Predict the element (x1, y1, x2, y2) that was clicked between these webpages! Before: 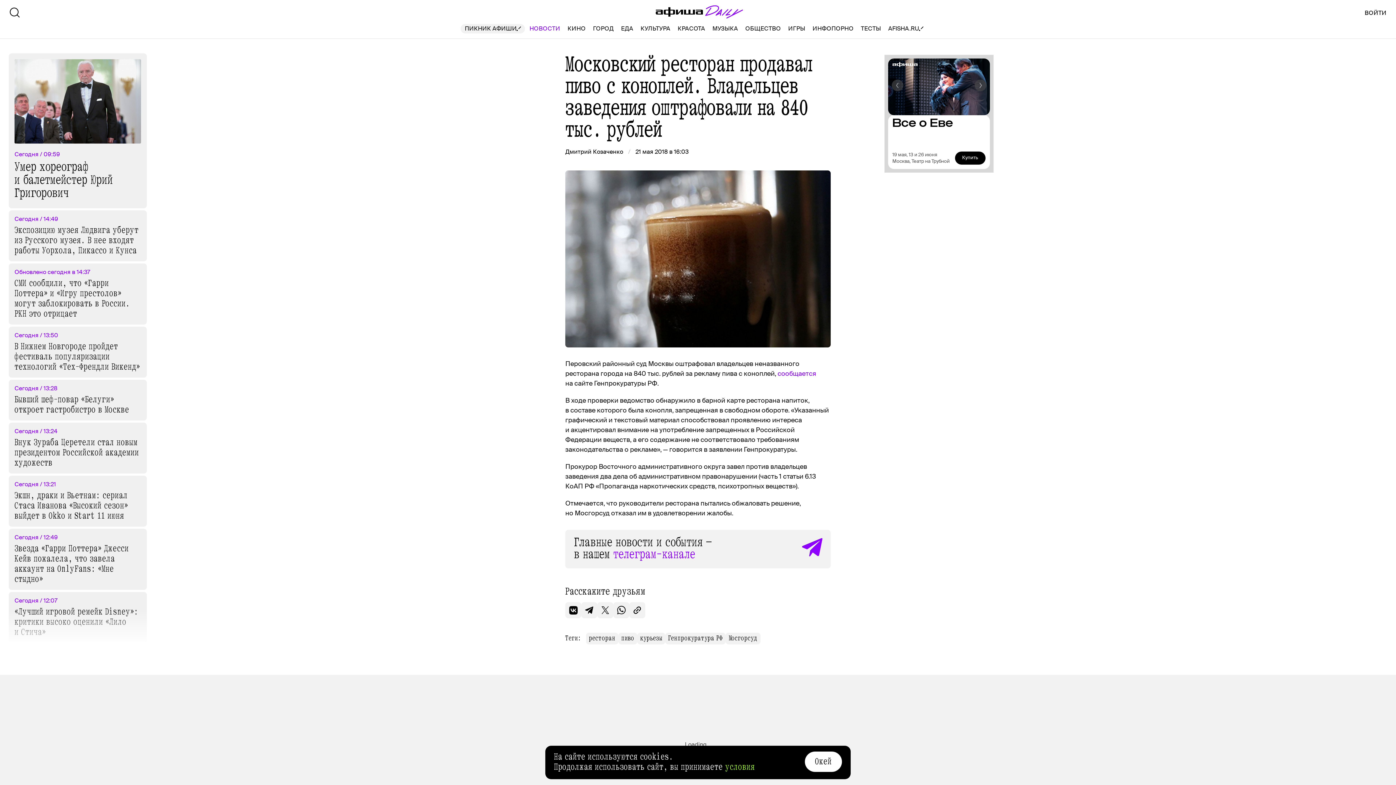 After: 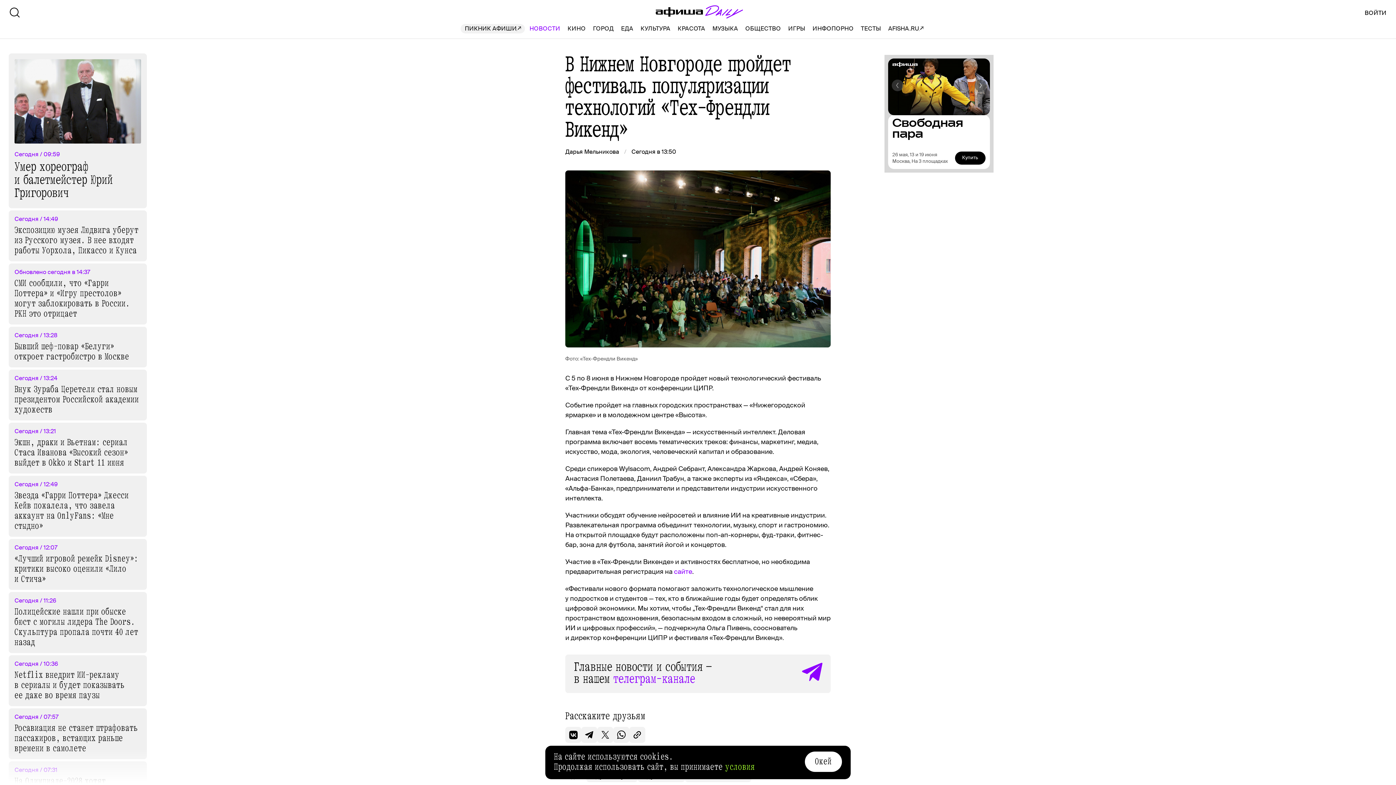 Action: bbox: (8, 326, 146, 377) label: Сегодня / 13:50
В Нижнем Новгороде пройдет фестиваль популяризации технологий «Тех-Френдли Викенд»